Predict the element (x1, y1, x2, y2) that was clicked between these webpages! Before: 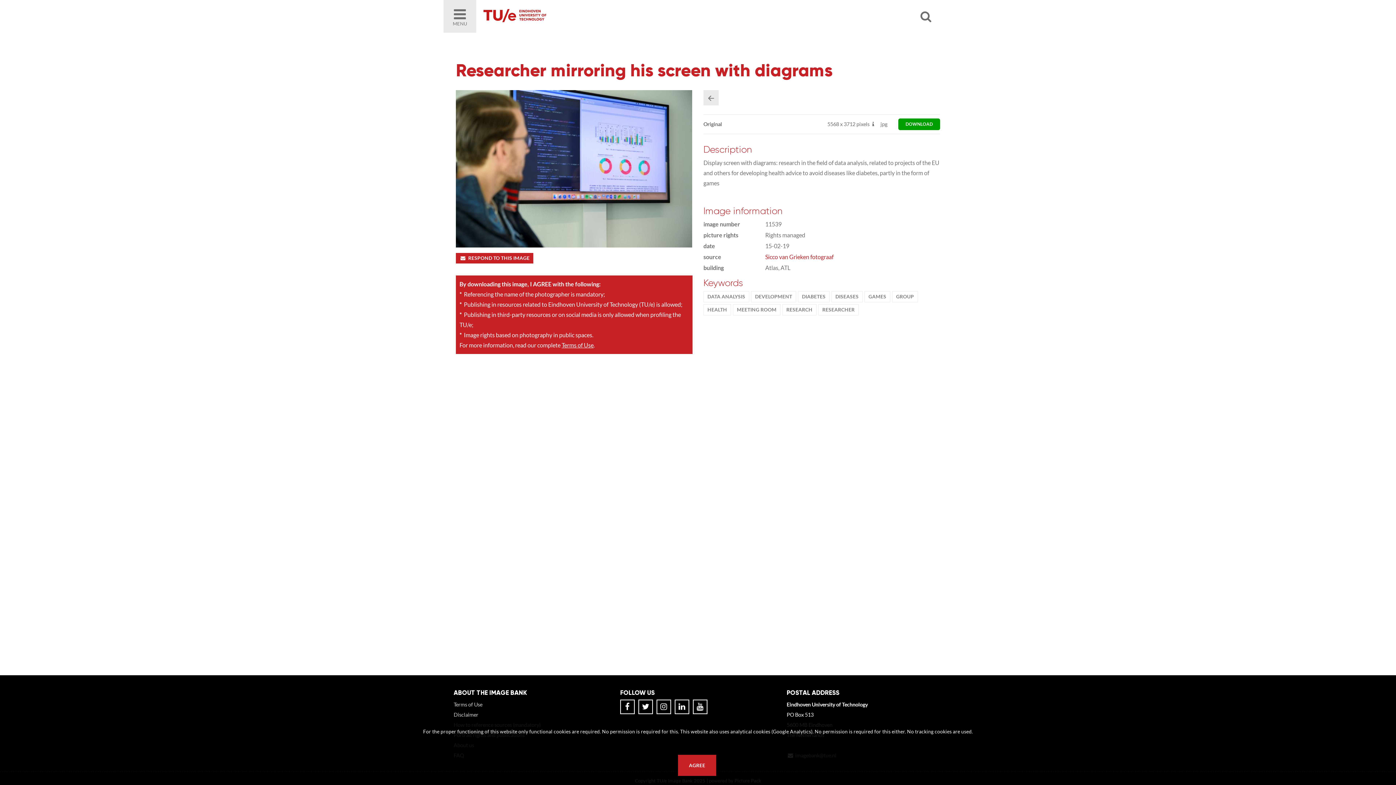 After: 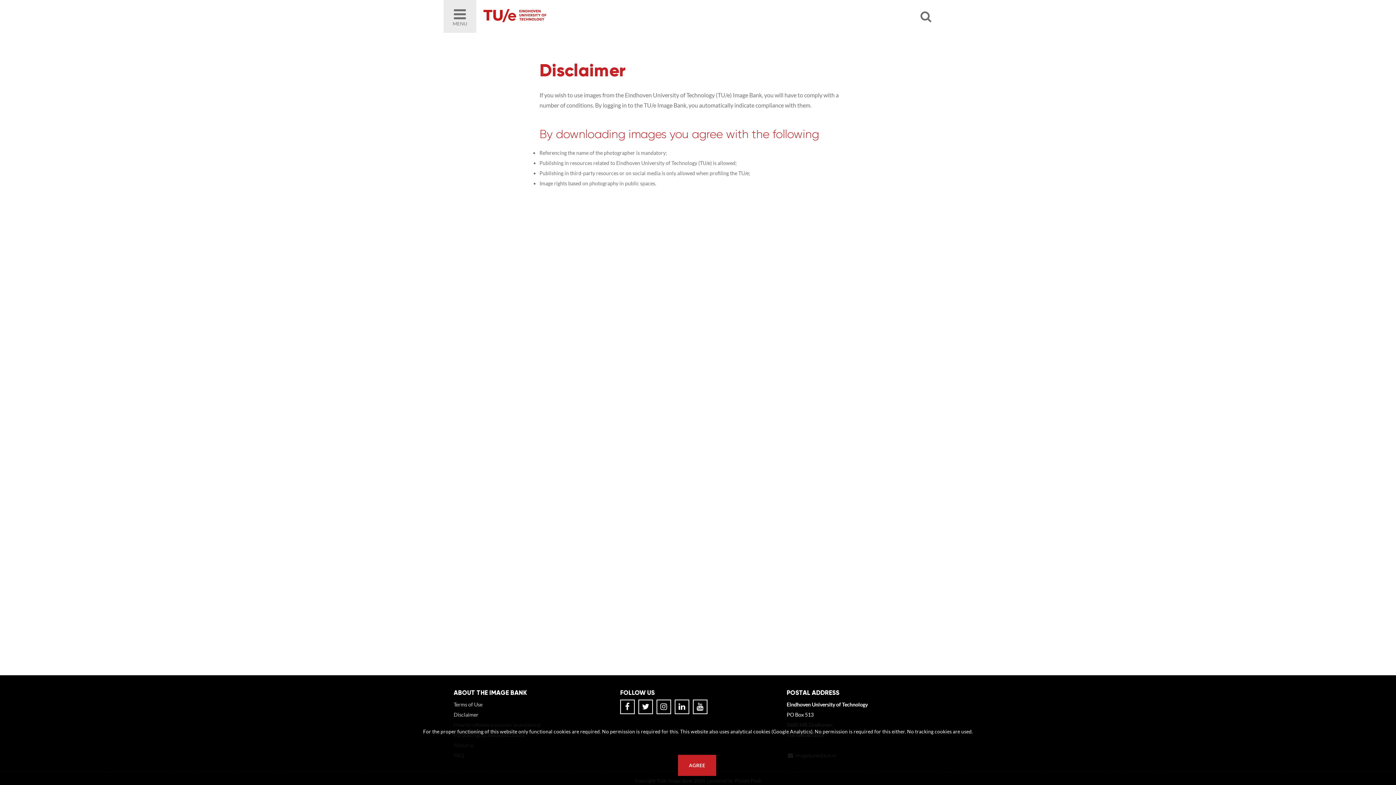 Action: label: Disclaimer bbox: (453, 712, 478, 718)